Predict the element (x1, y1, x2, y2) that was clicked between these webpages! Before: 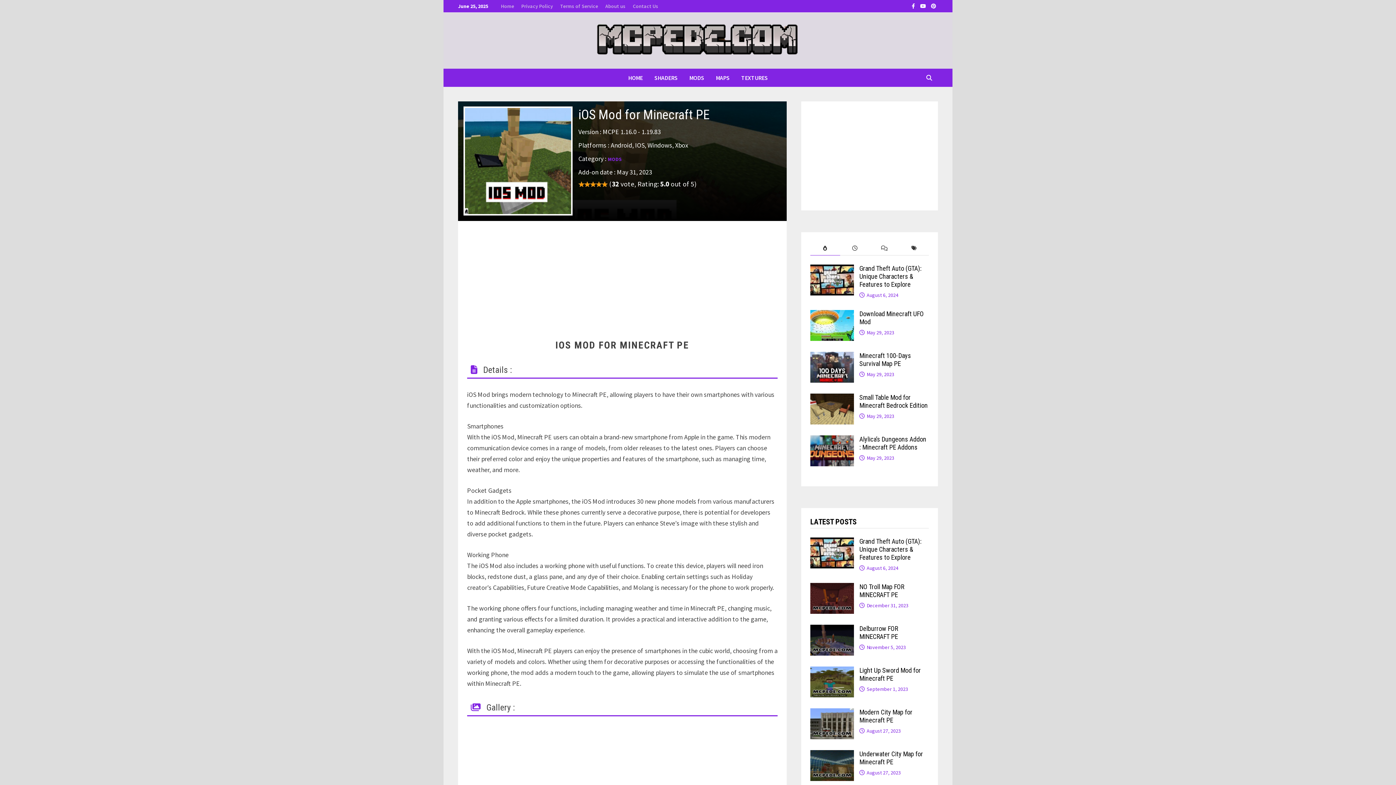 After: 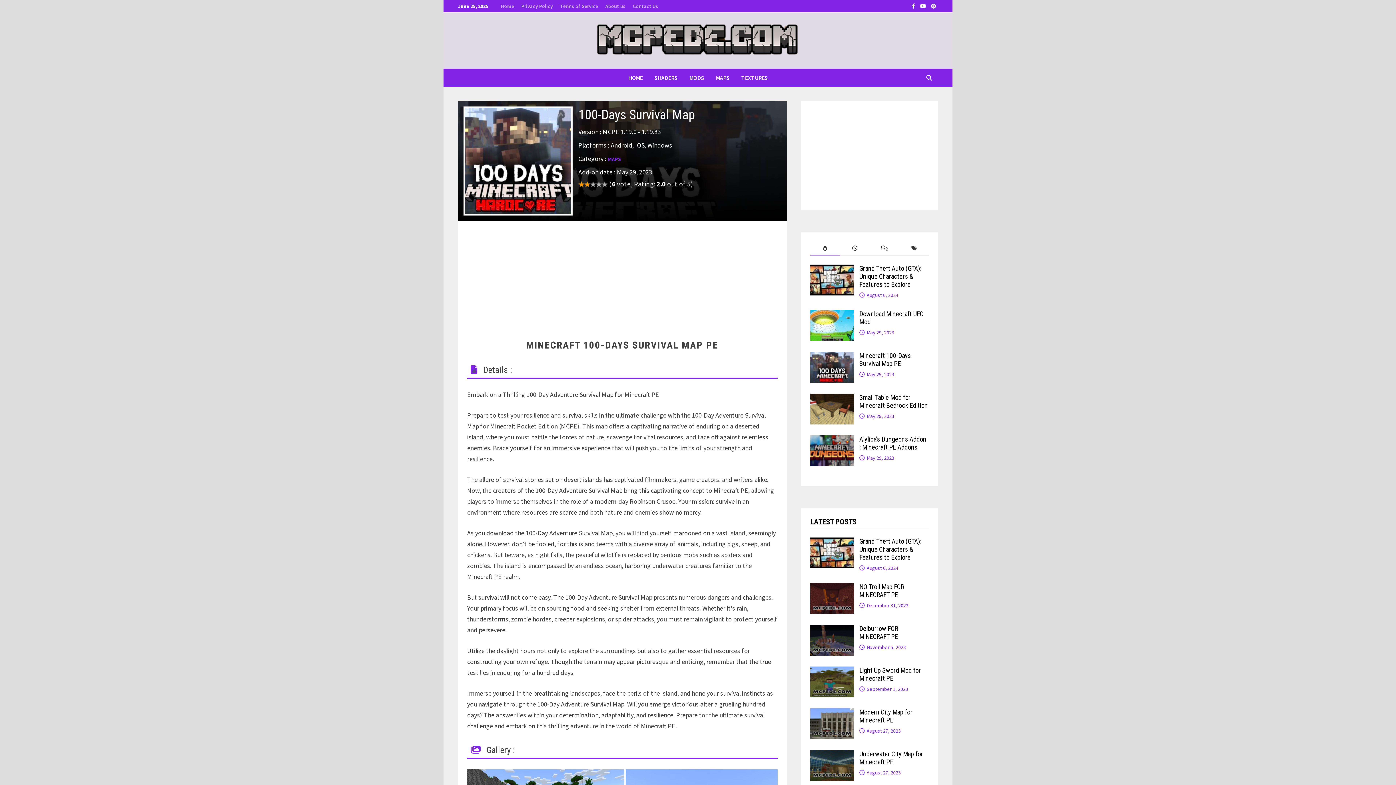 Action: label: May 29, 2023 bbox: (866, 371, 894, 377)